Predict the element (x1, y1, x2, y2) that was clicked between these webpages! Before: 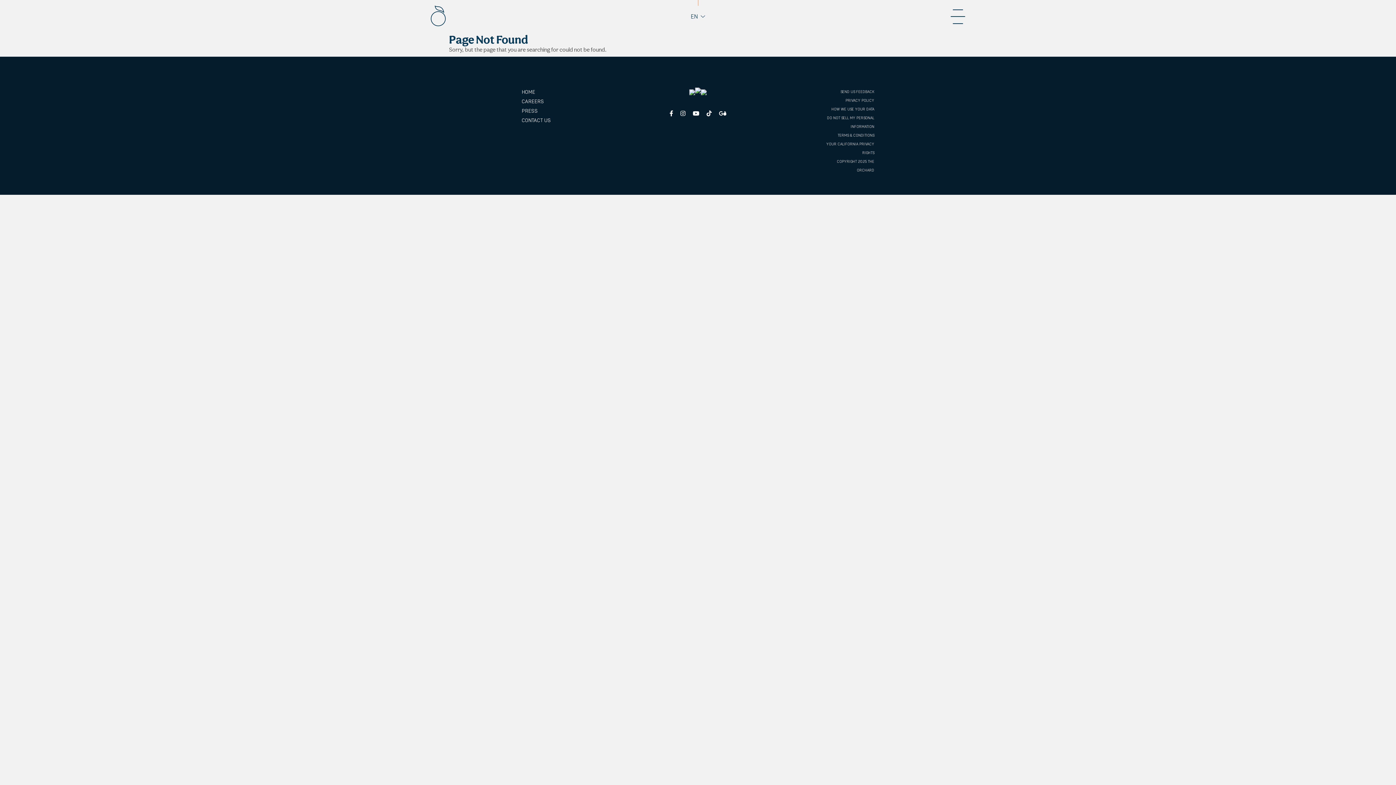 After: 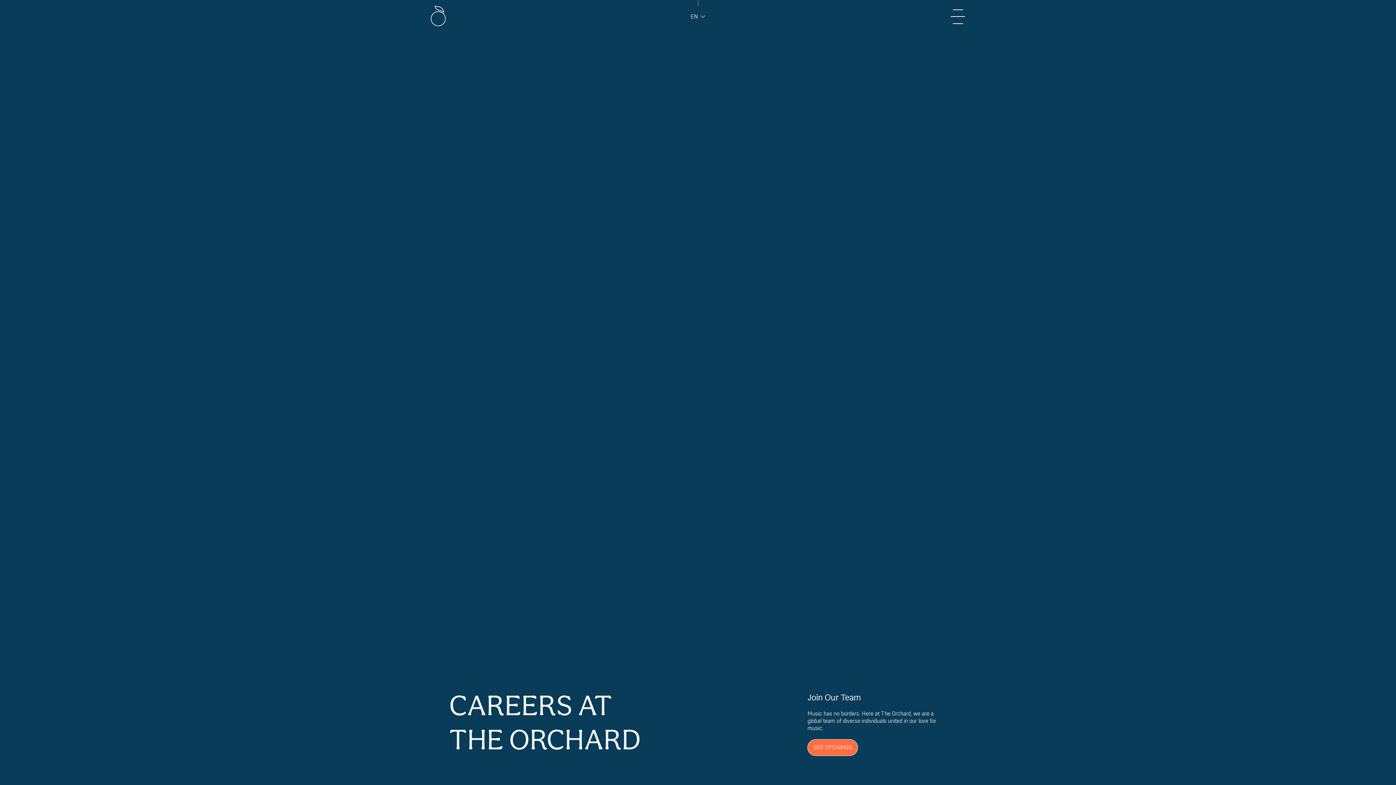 Action: bbox: (521, 97, 576, 106) label: CAREERS